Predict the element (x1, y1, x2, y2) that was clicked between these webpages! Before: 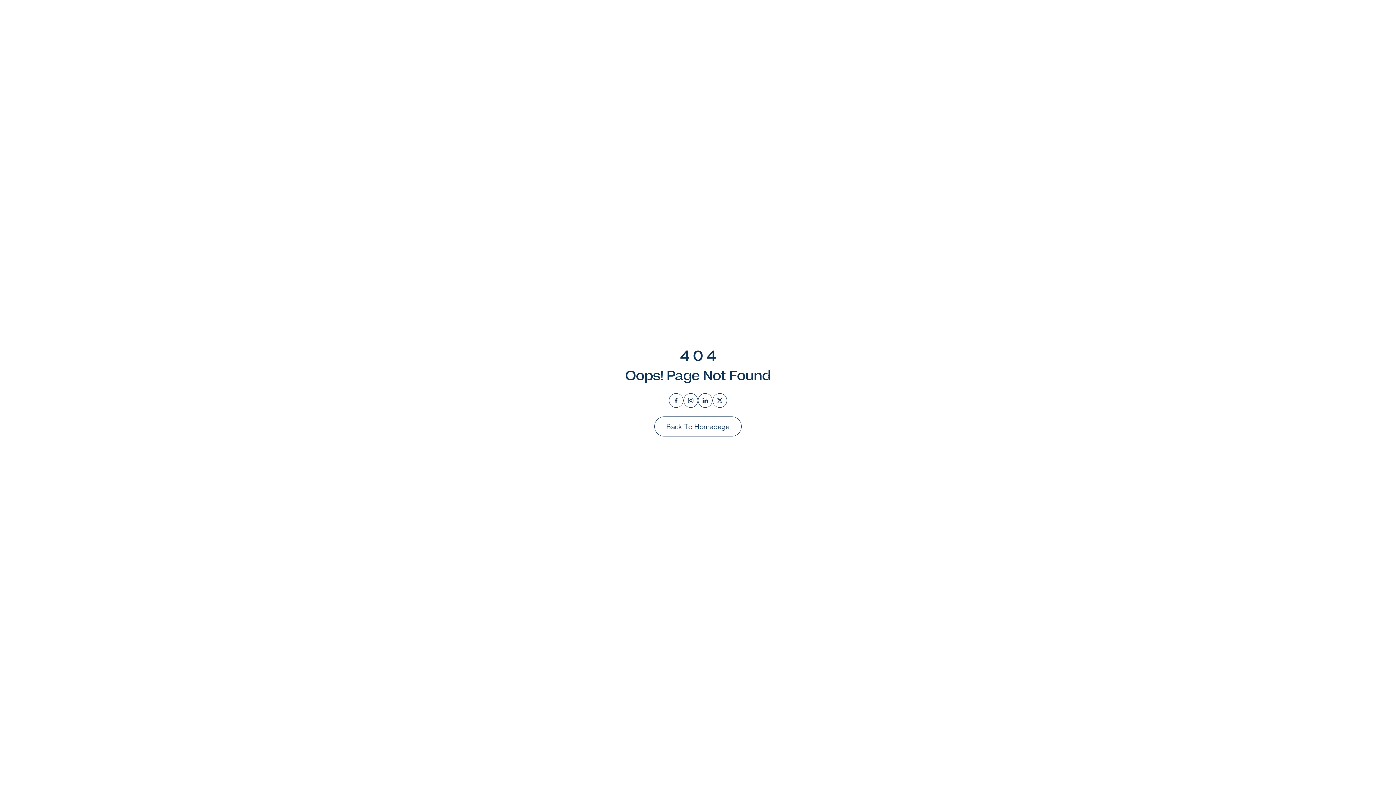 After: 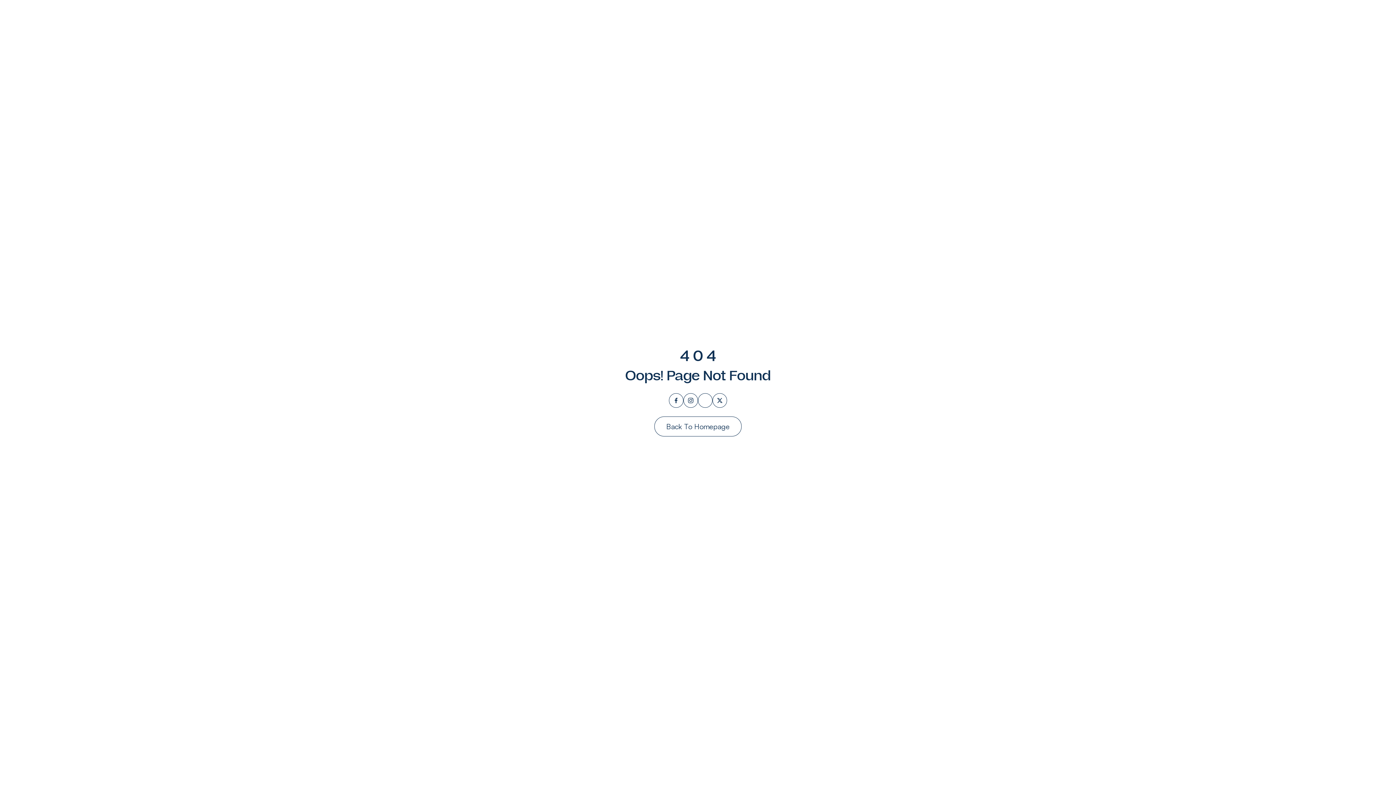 Action: bbox: (698, 393, 712, 408)